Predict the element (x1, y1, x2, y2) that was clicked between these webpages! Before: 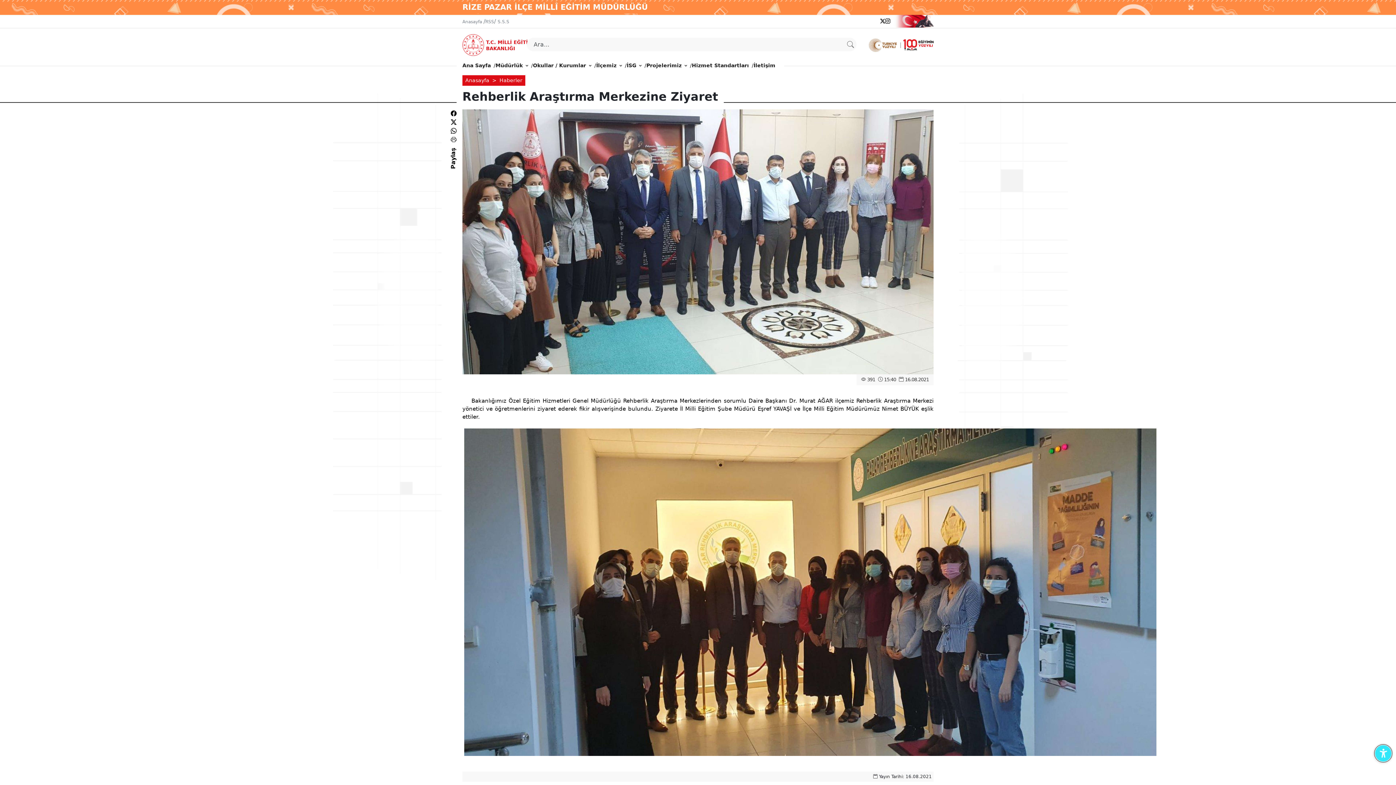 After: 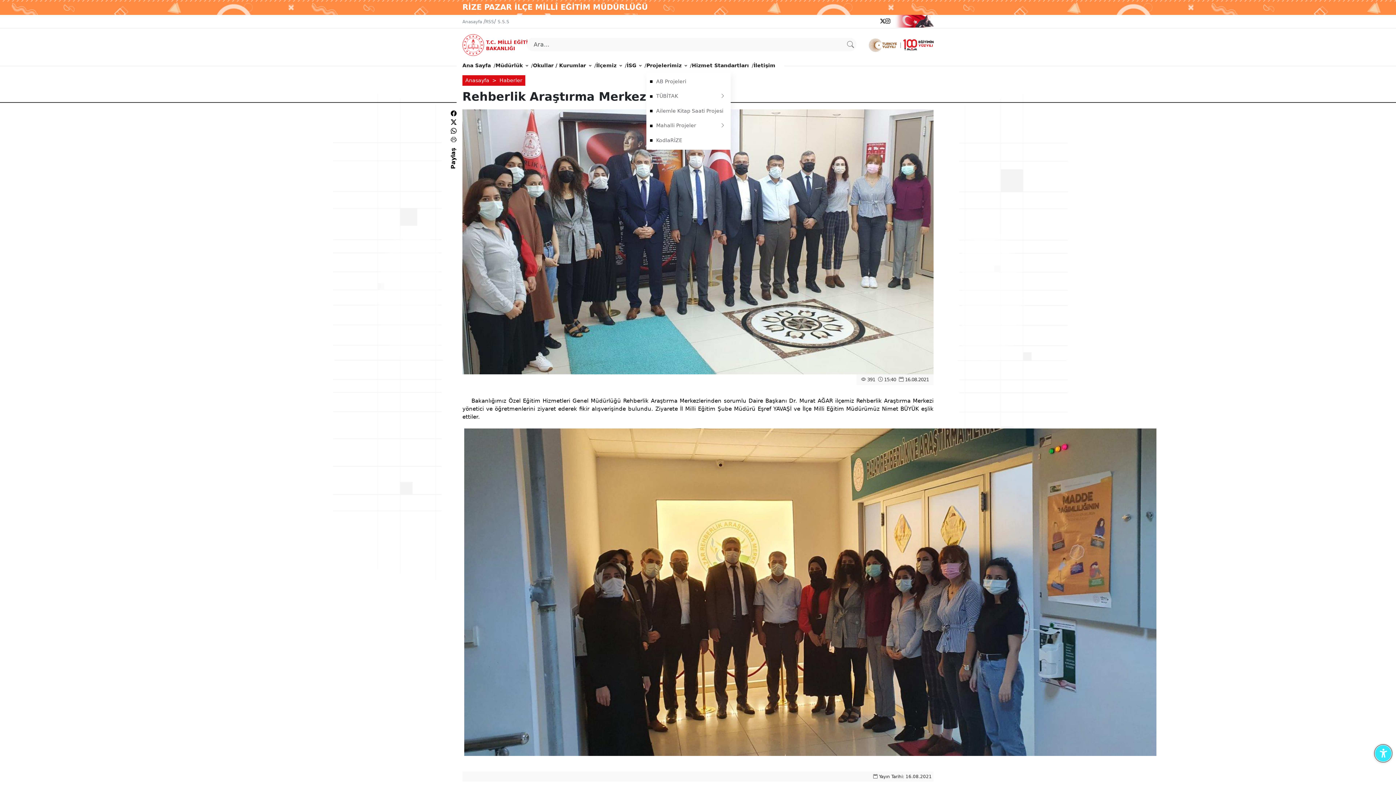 Action: bbox: (646, 58, 687, 72) label: Projelerimiz